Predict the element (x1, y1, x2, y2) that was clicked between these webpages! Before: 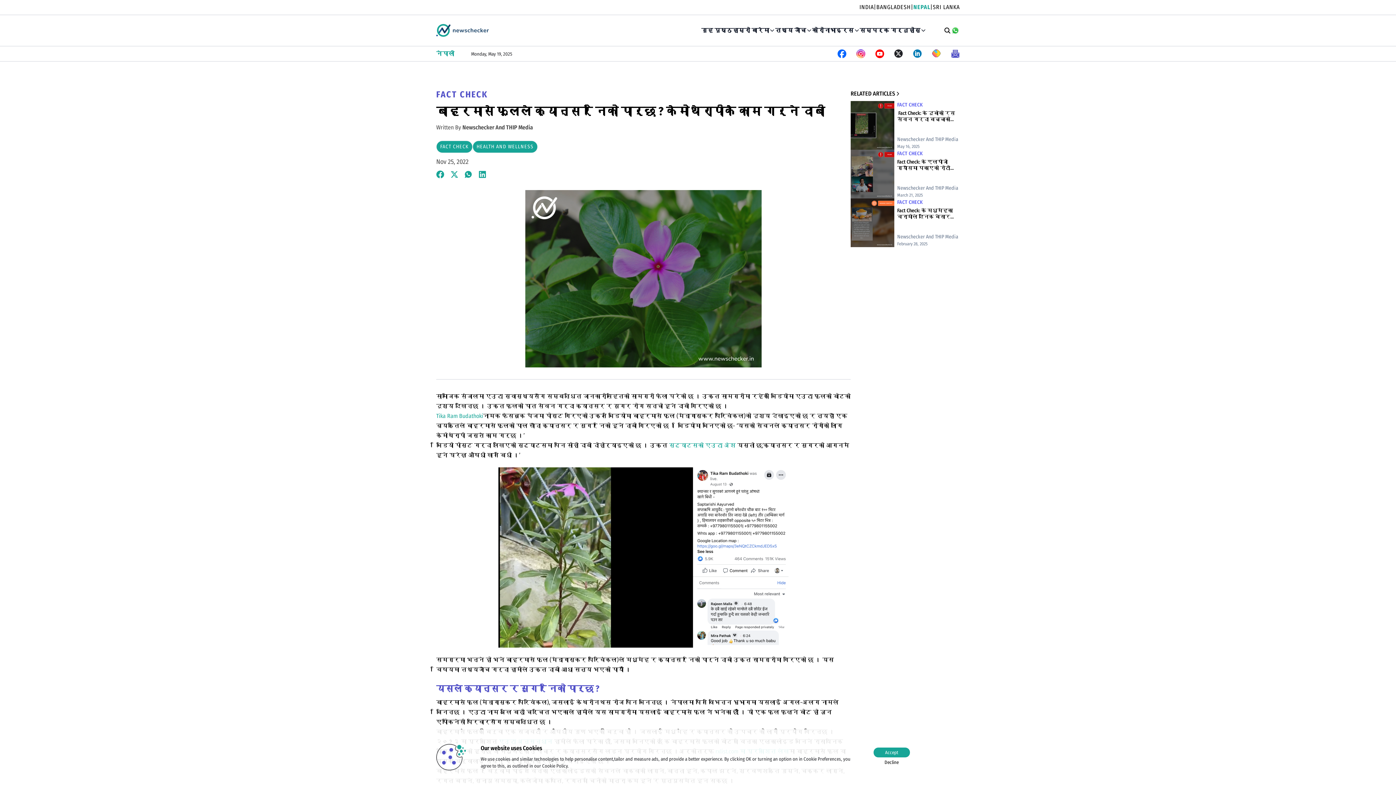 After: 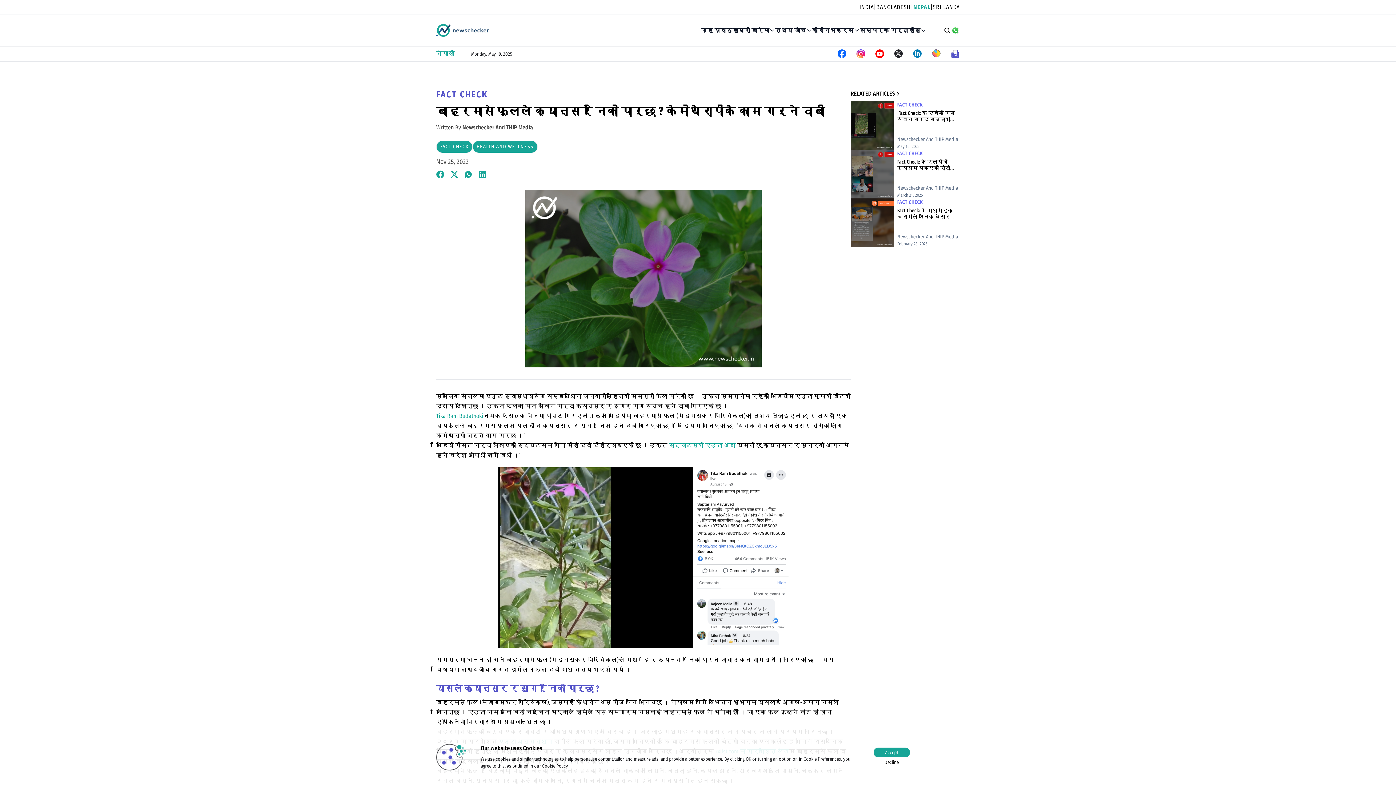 Action: bbox: (856, 49, 865, 58)